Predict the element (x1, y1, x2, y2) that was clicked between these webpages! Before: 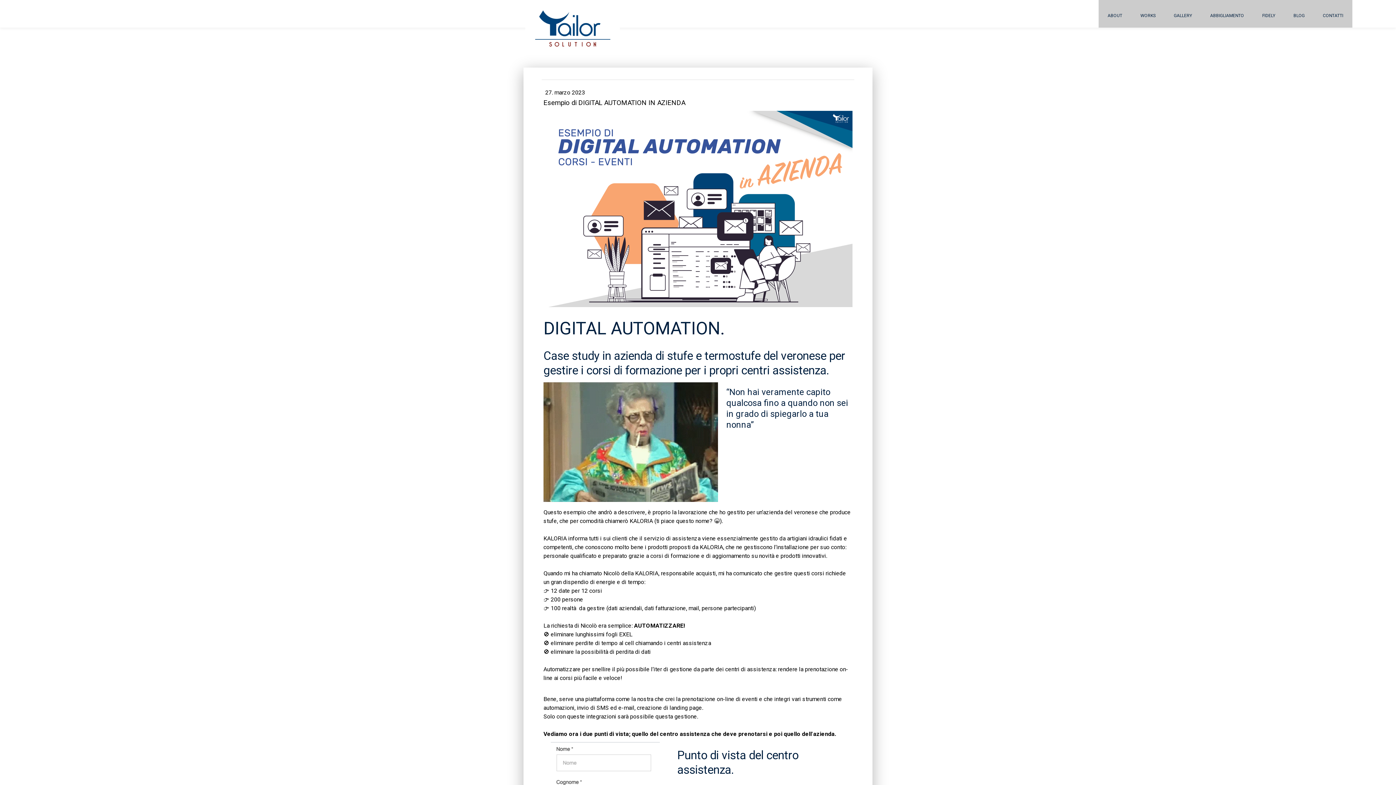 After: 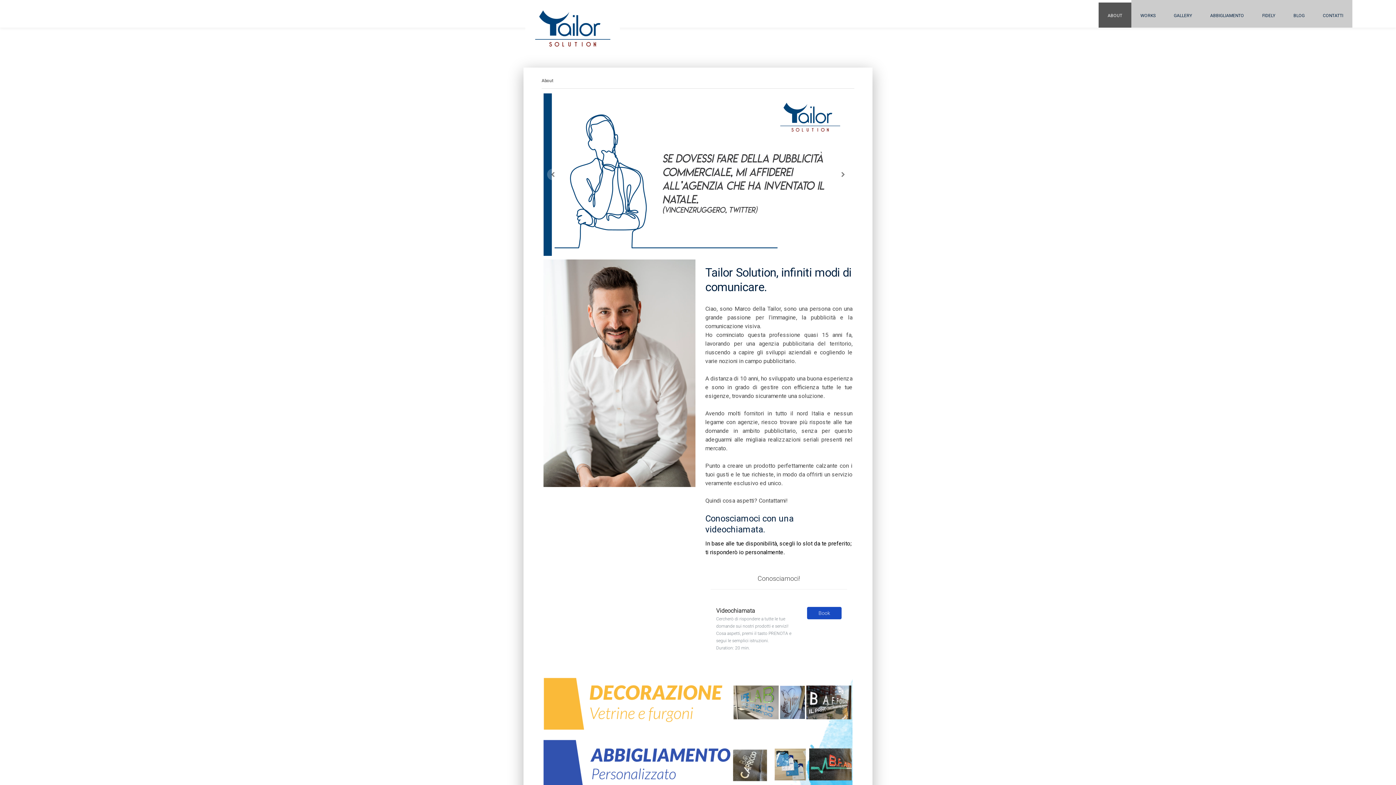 Action: bbox: (525, 4, 620, 11)